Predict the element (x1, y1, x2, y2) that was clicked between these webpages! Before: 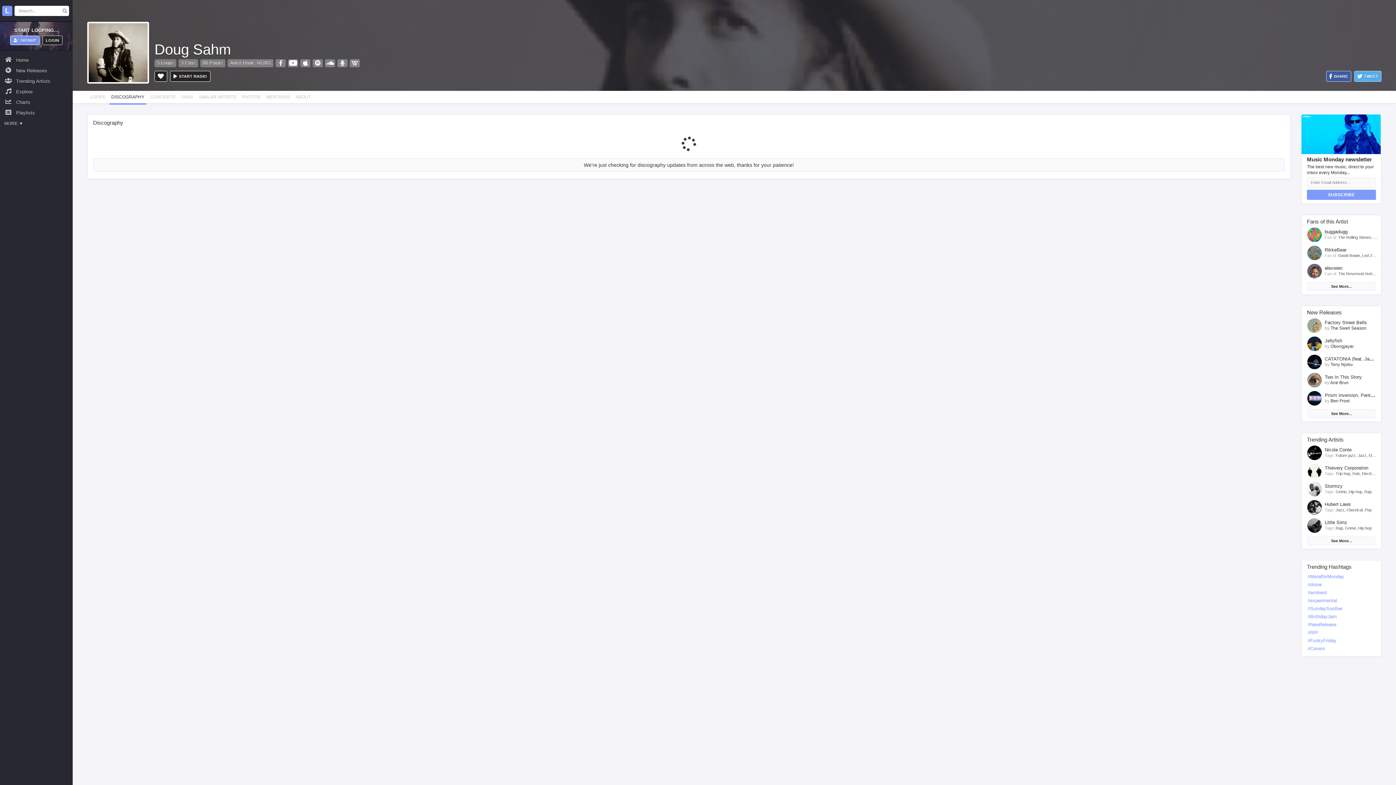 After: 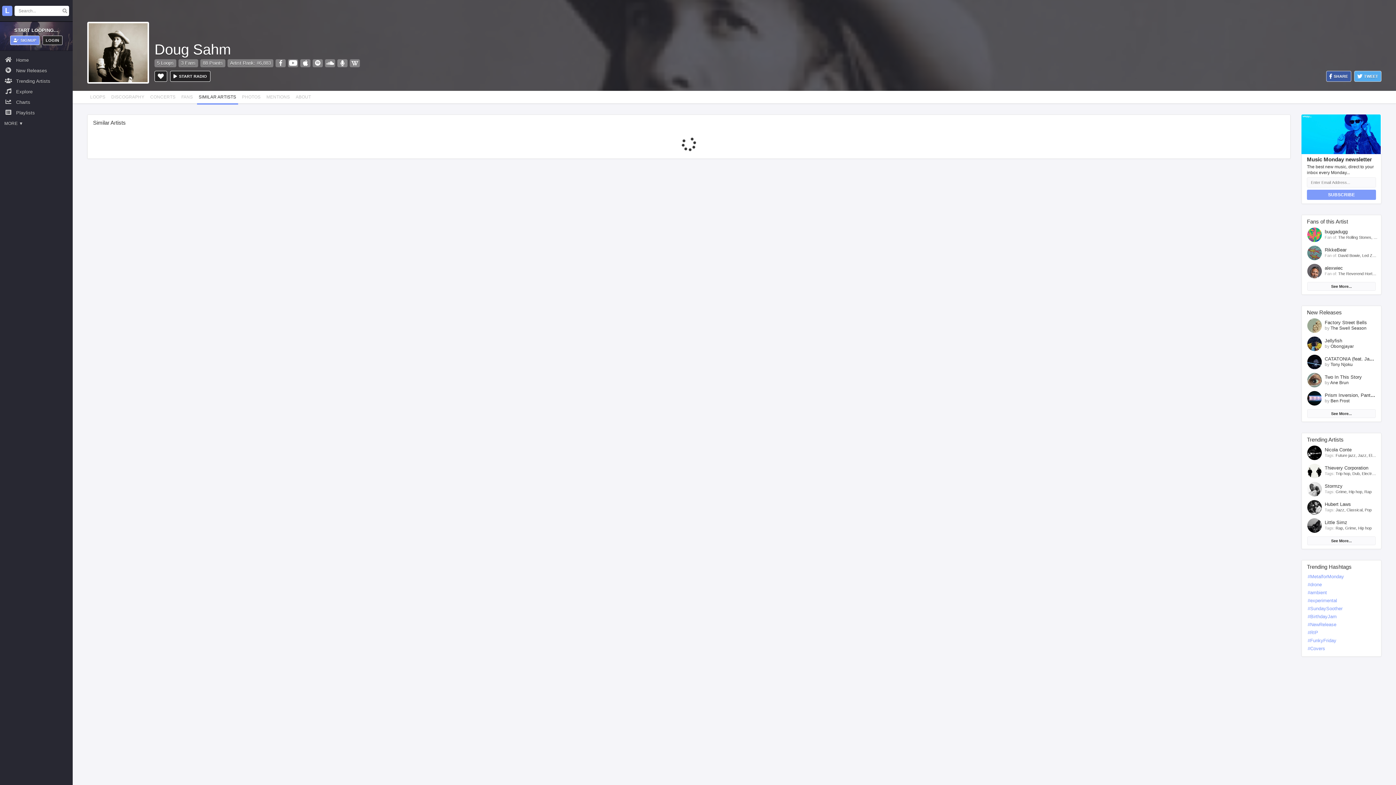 Action: bbox: (195, 90, 239, 103) label: SIMILAR ARTISTS